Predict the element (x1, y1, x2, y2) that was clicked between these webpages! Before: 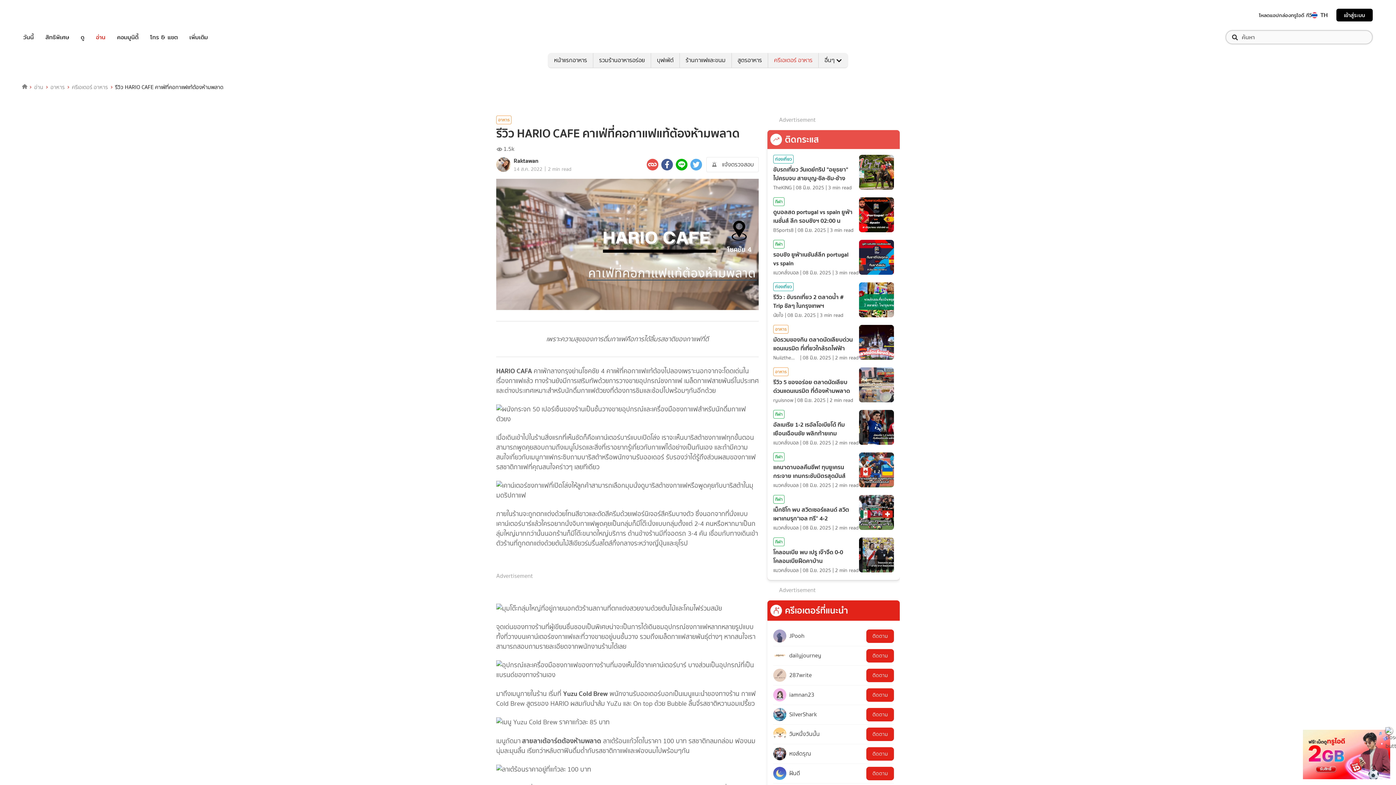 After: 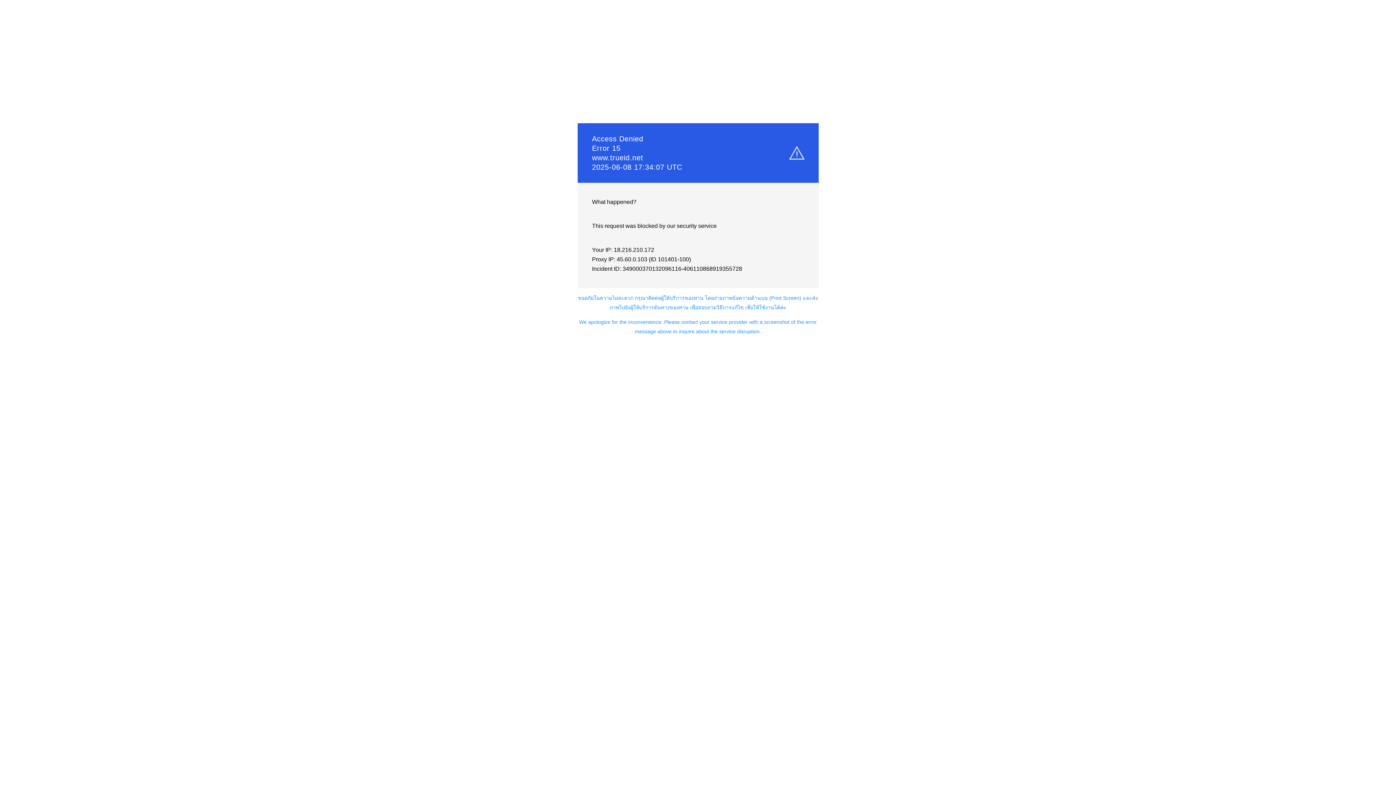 Action: label: วันนี้ bbox: (23, 32, 33, 41)